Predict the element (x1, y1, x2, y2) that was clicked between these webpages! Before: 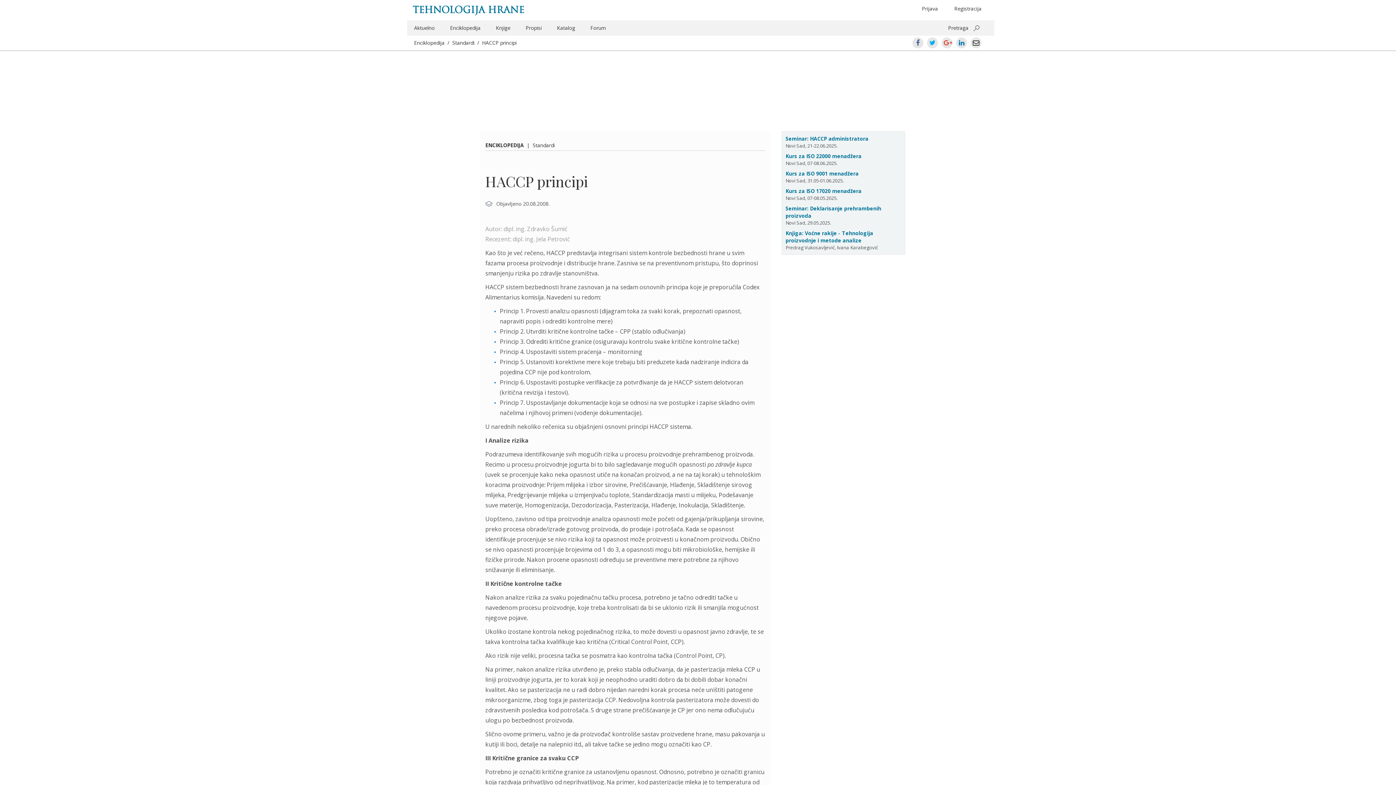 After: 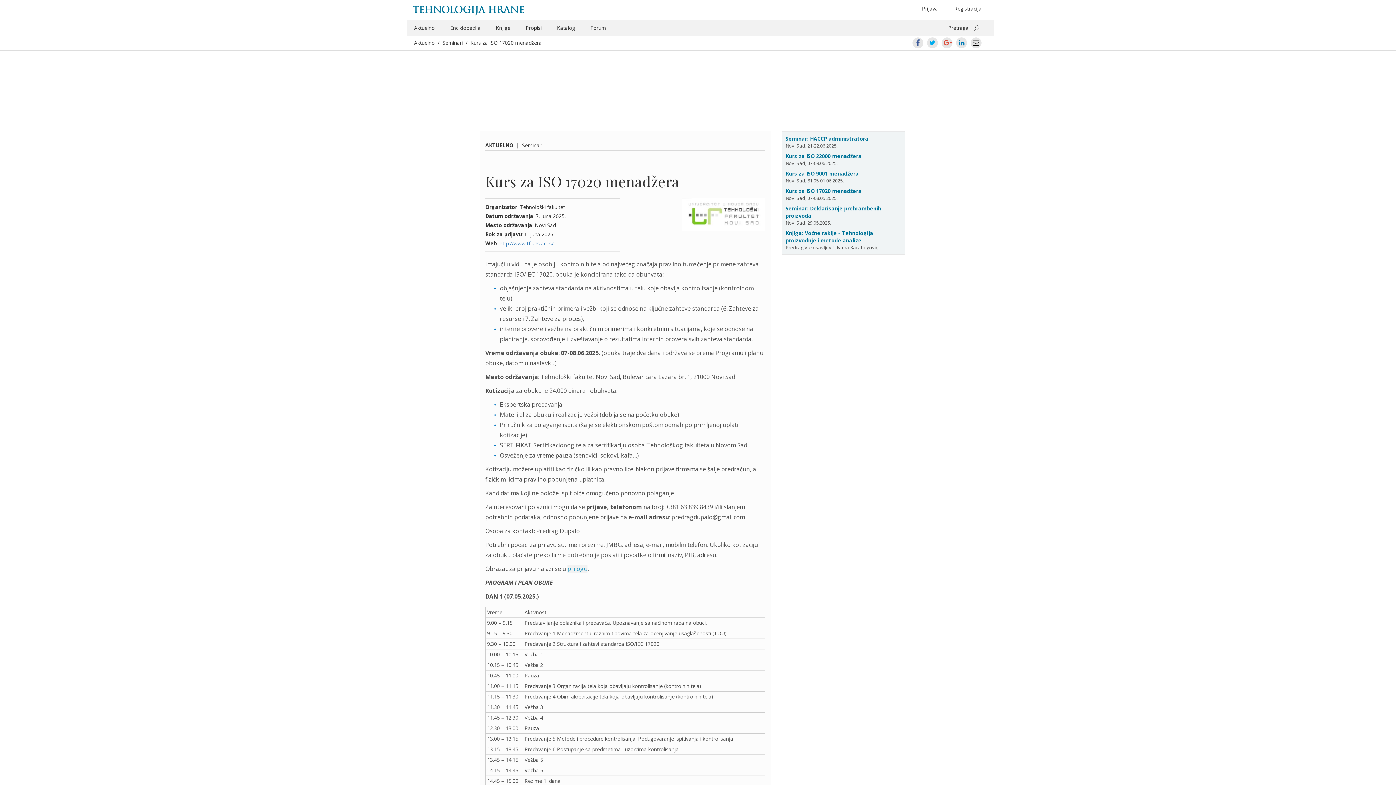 Action: bbox: (785, 187, 861, 194) label: Kurs za ISO 17020 menadžera